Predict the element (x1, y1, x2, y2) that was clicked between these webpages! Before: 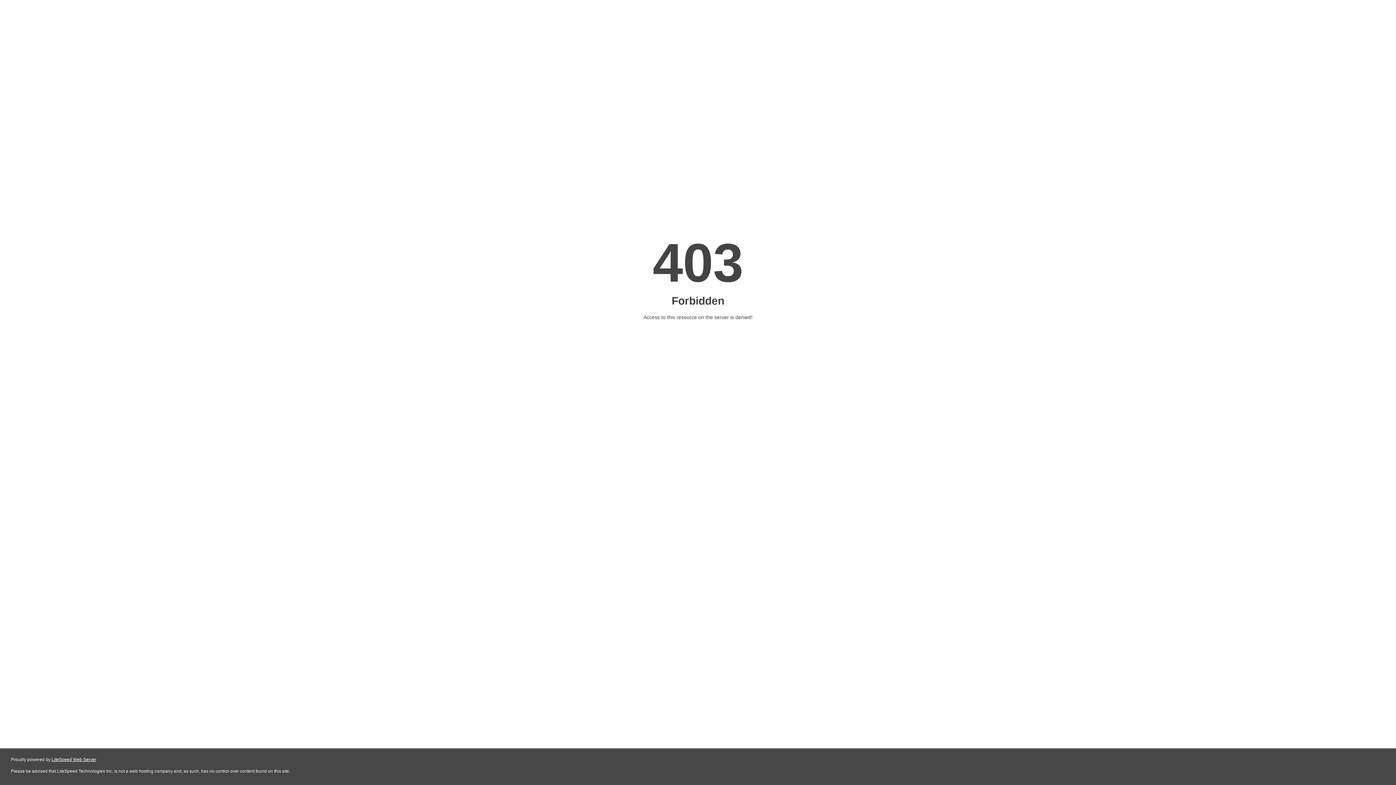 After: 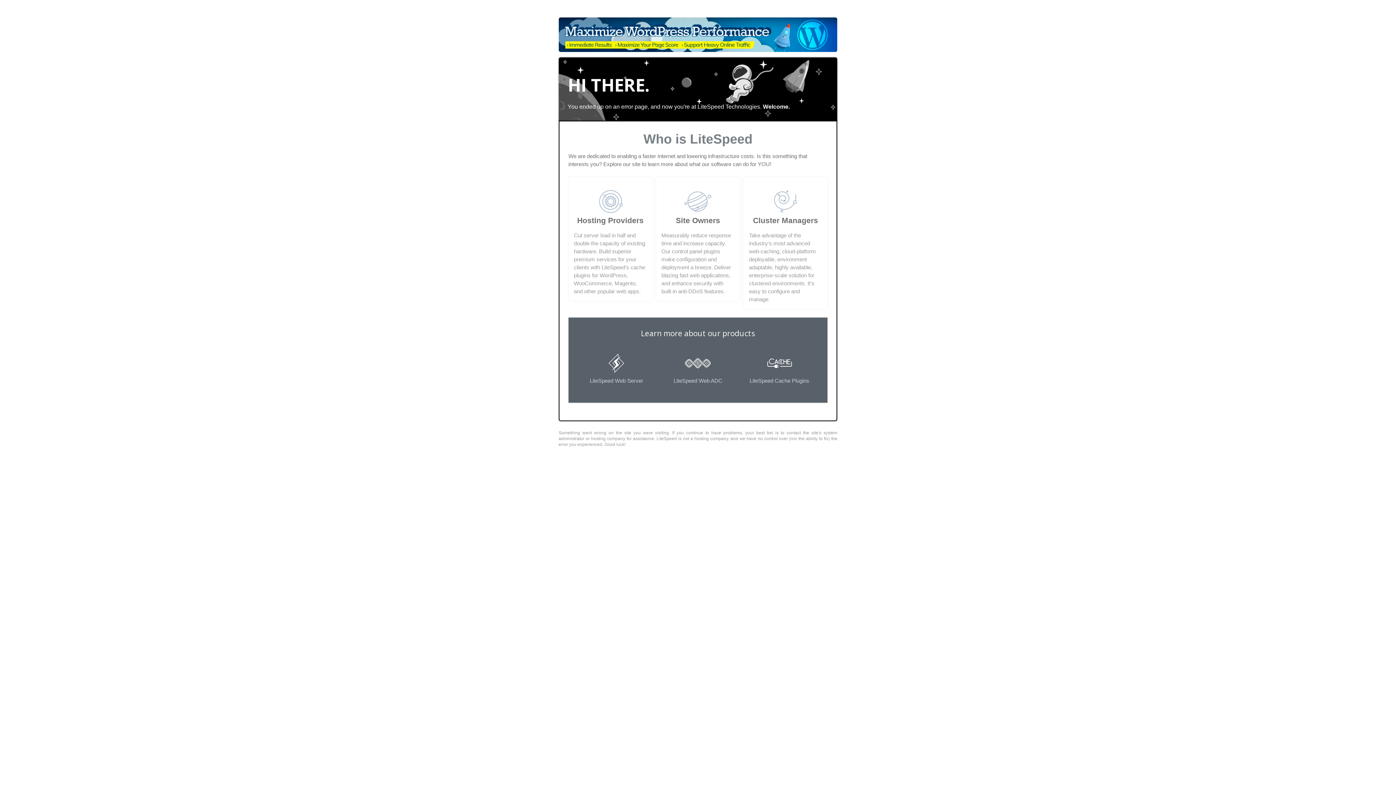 Action: label: LiteSpeed Web Server bbox: (51, 757, 96, 762)